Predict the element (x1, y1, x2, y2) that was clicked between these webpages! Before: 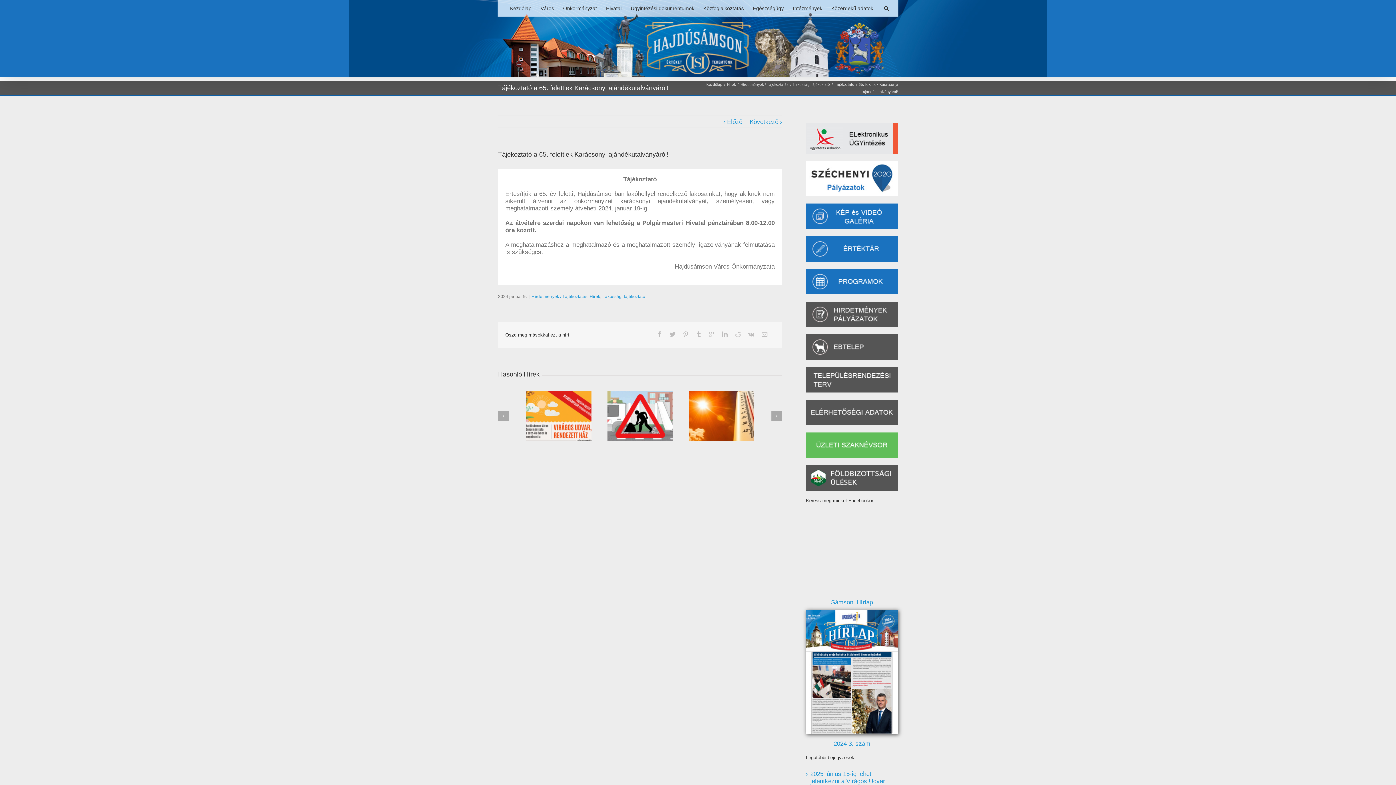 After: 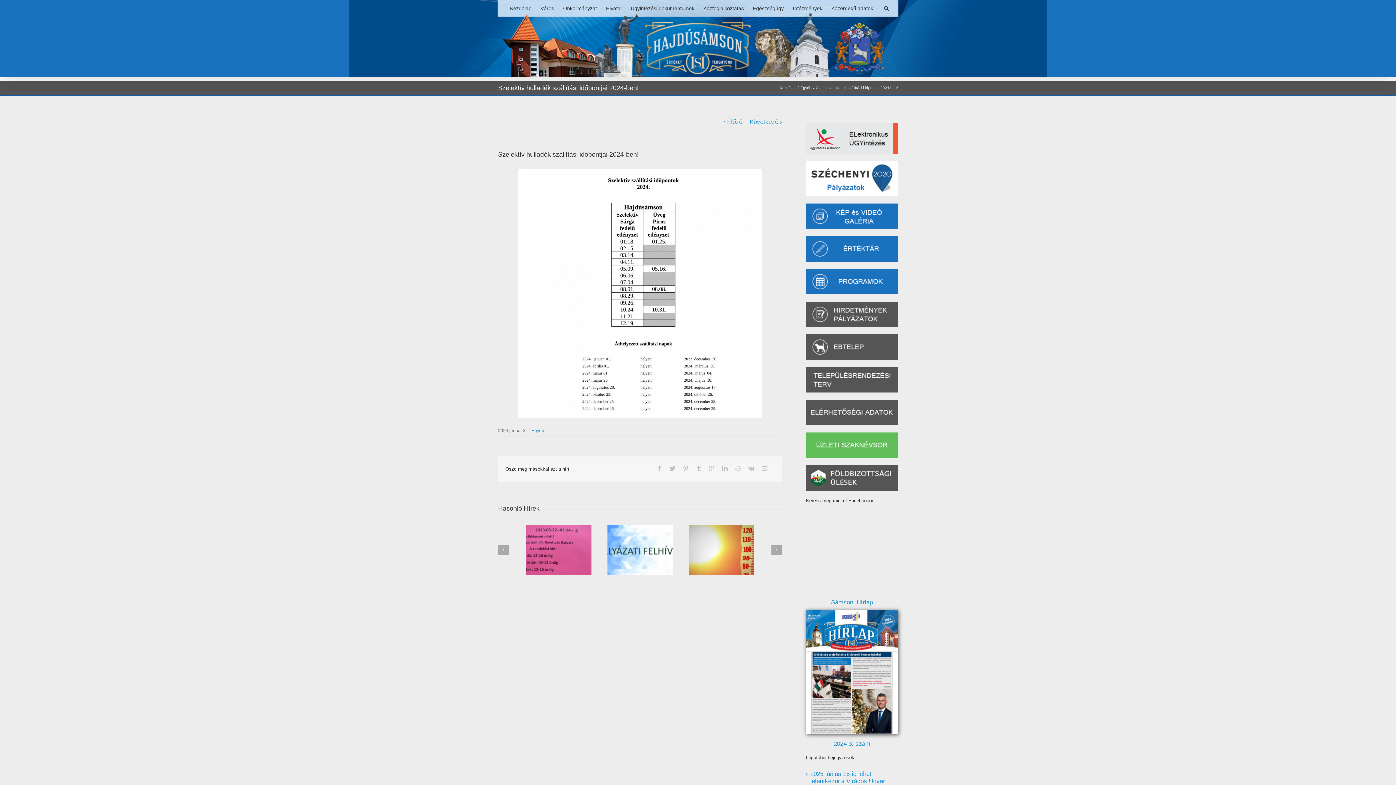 Action: bbox: (727, 116, 742, 128) label: Előző